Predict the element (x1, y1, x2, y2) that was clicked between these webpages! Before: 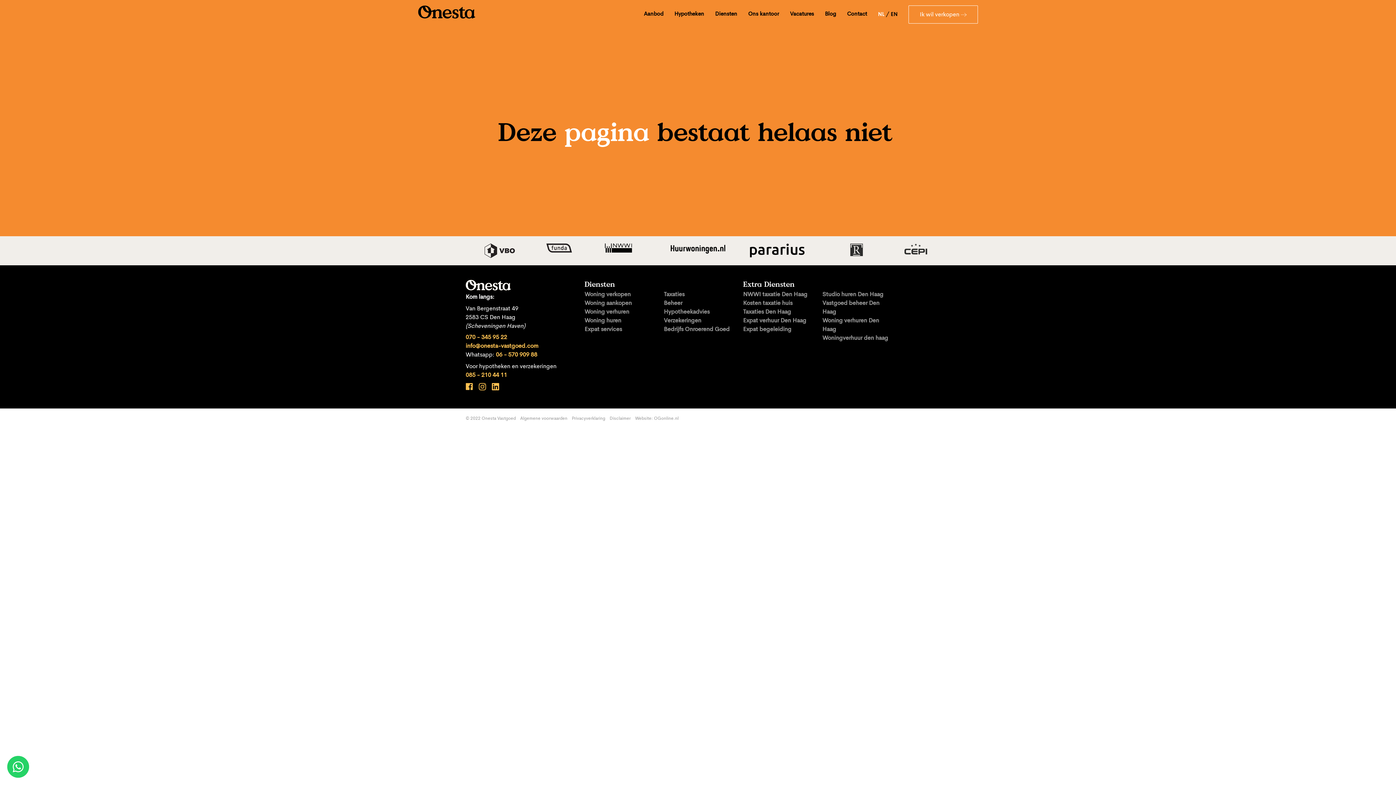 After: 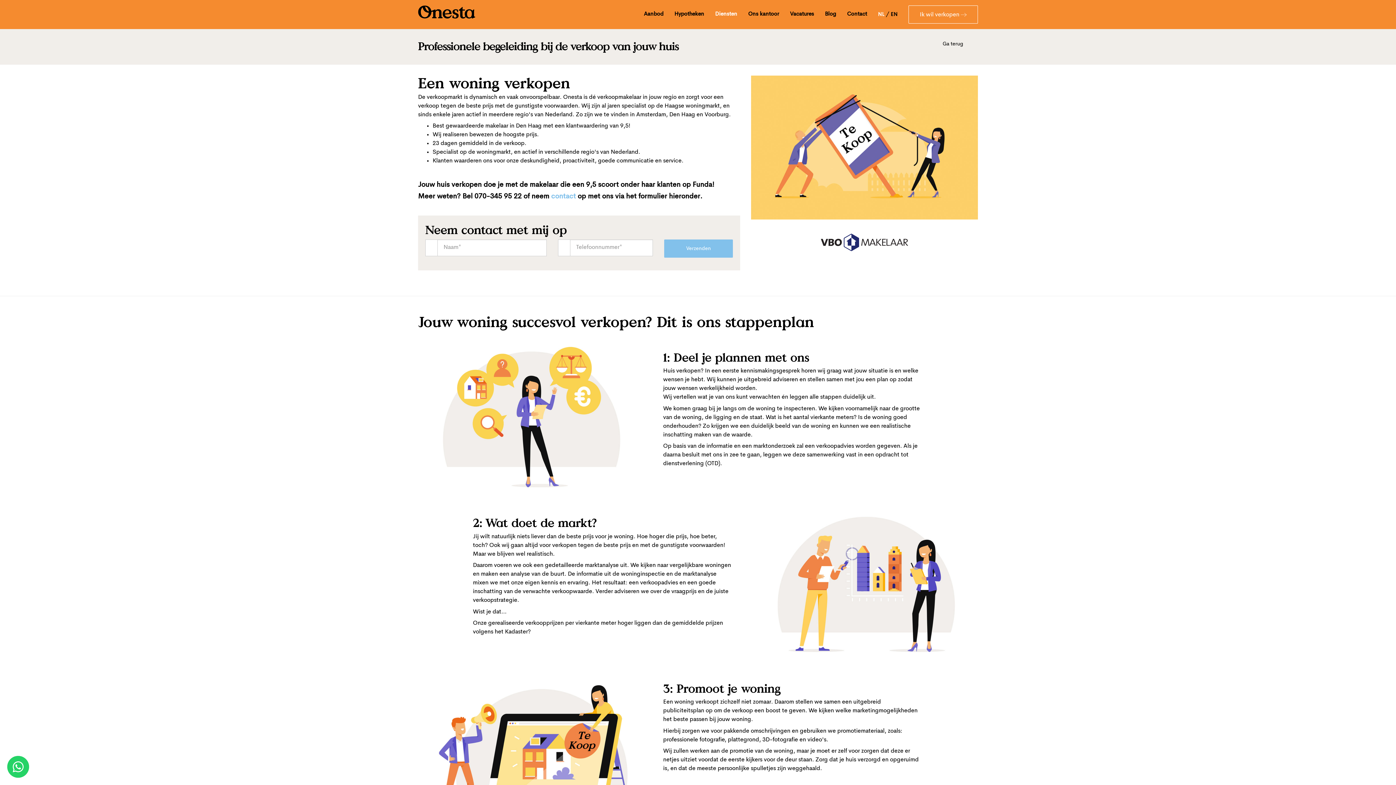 Action: label: Woning verkopen bbox: (584, 292, 630, 297)